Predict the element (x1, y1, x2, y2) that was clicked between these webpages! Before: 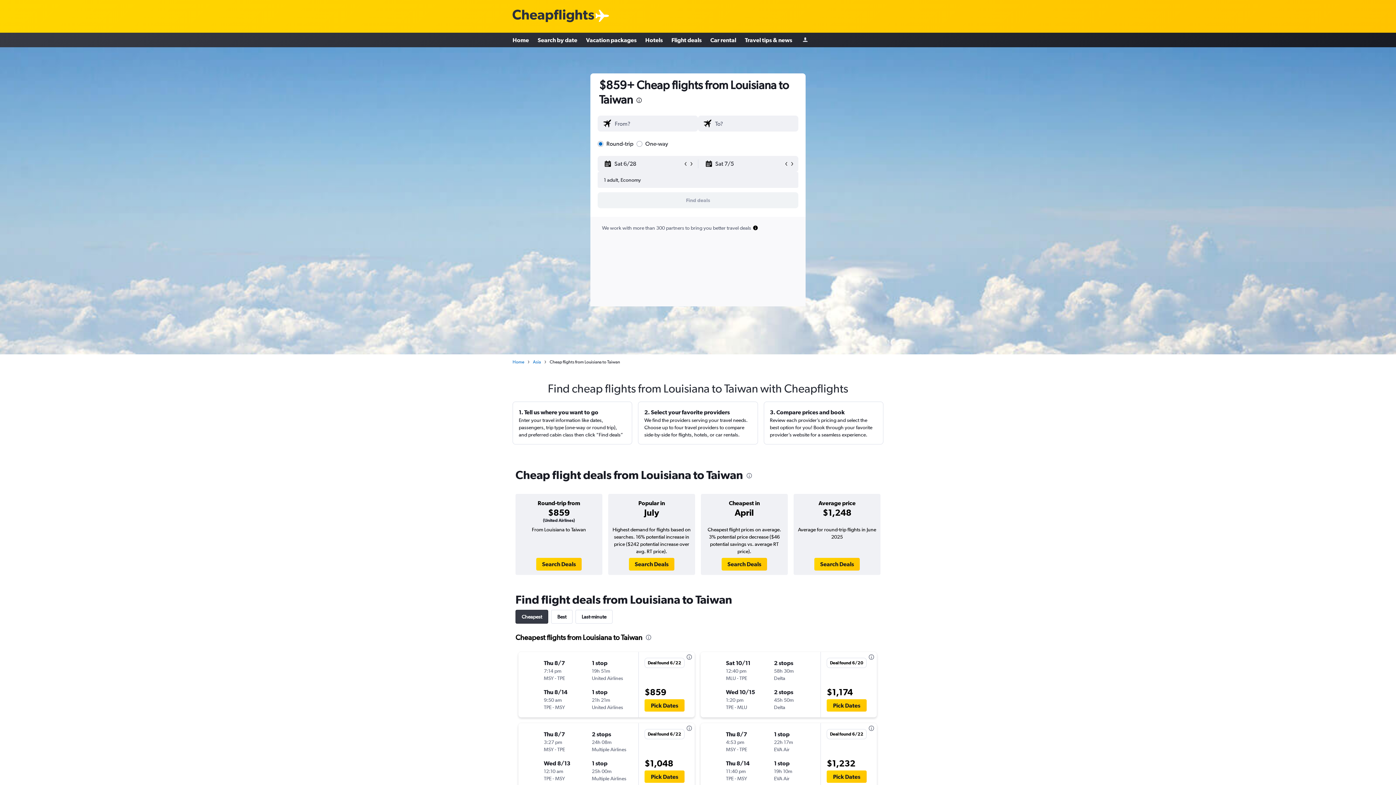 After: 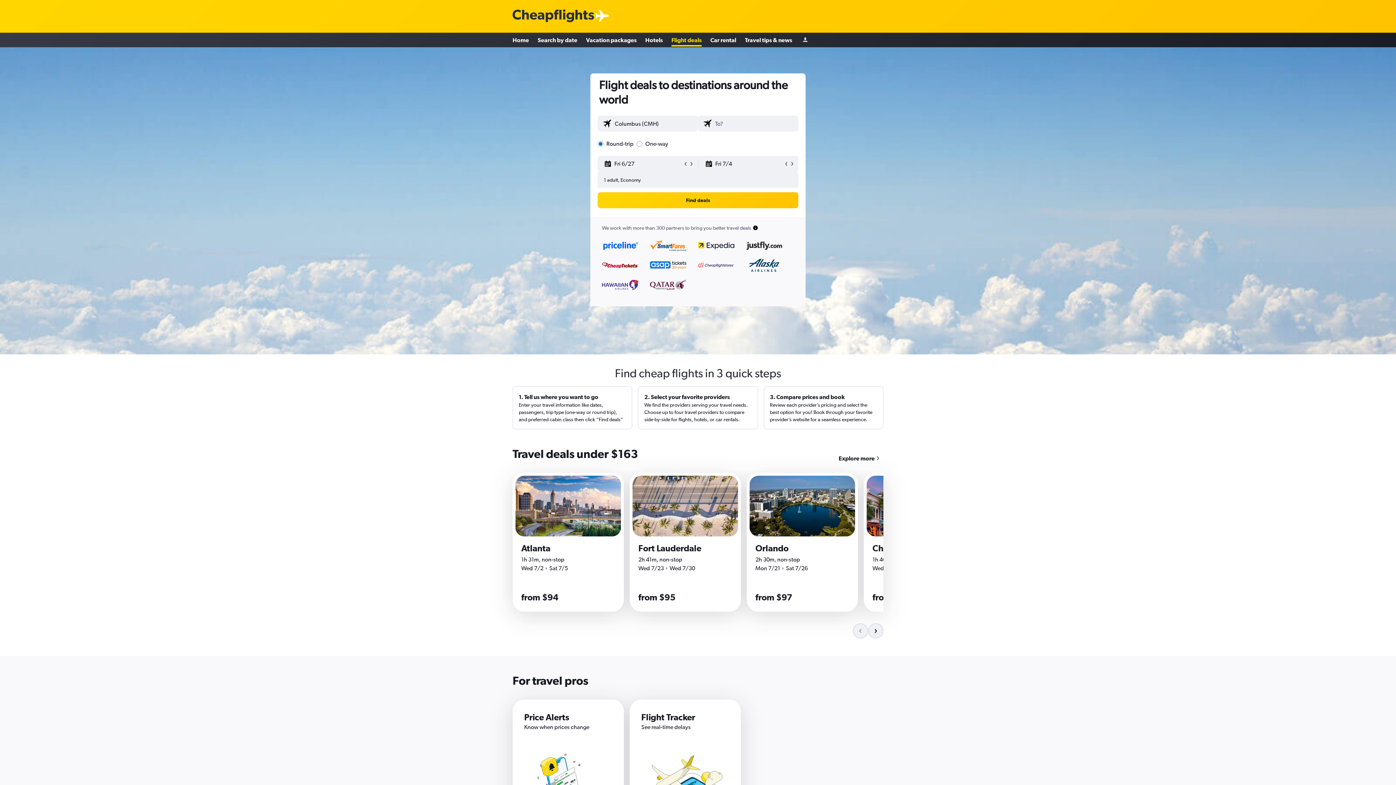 Action: label: Flight deals bbox: (671, 33, 701, 46)